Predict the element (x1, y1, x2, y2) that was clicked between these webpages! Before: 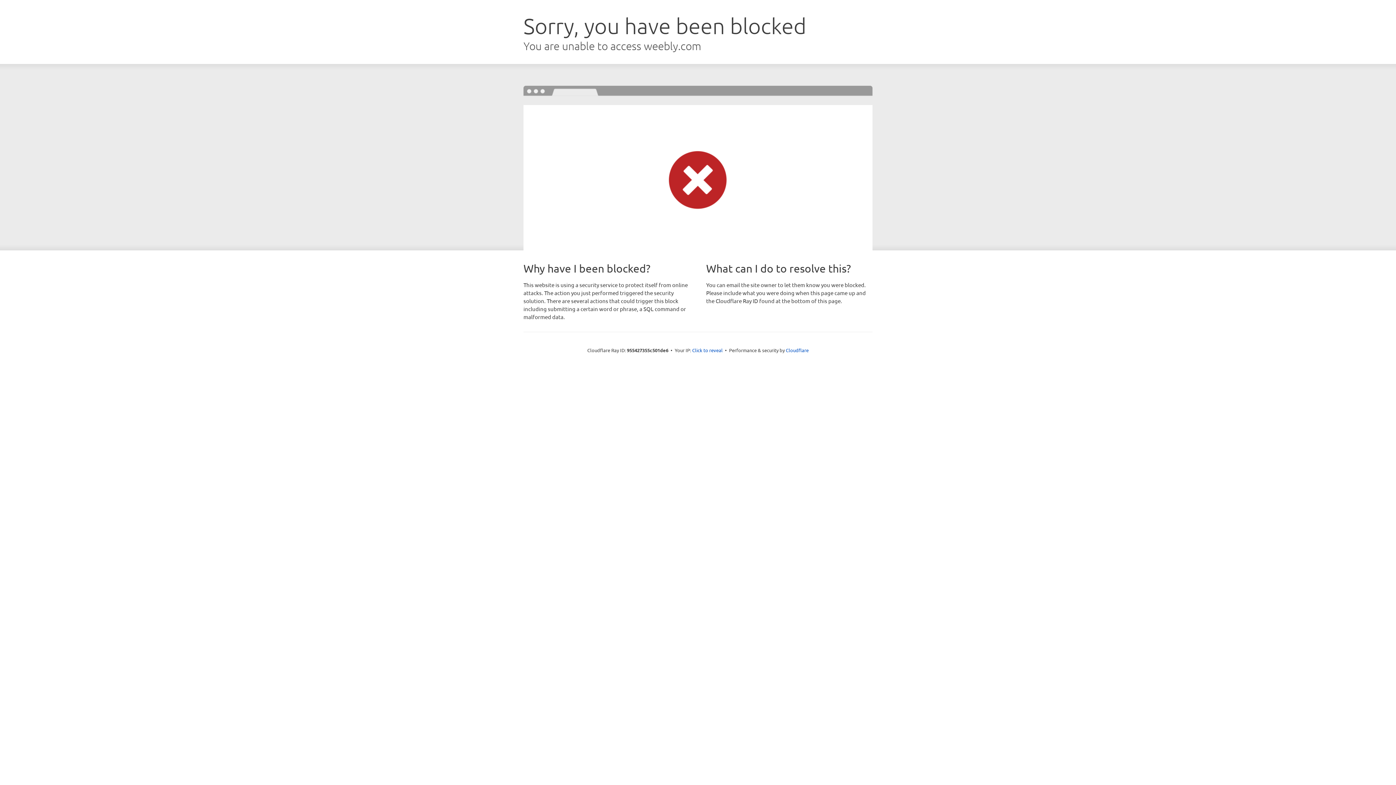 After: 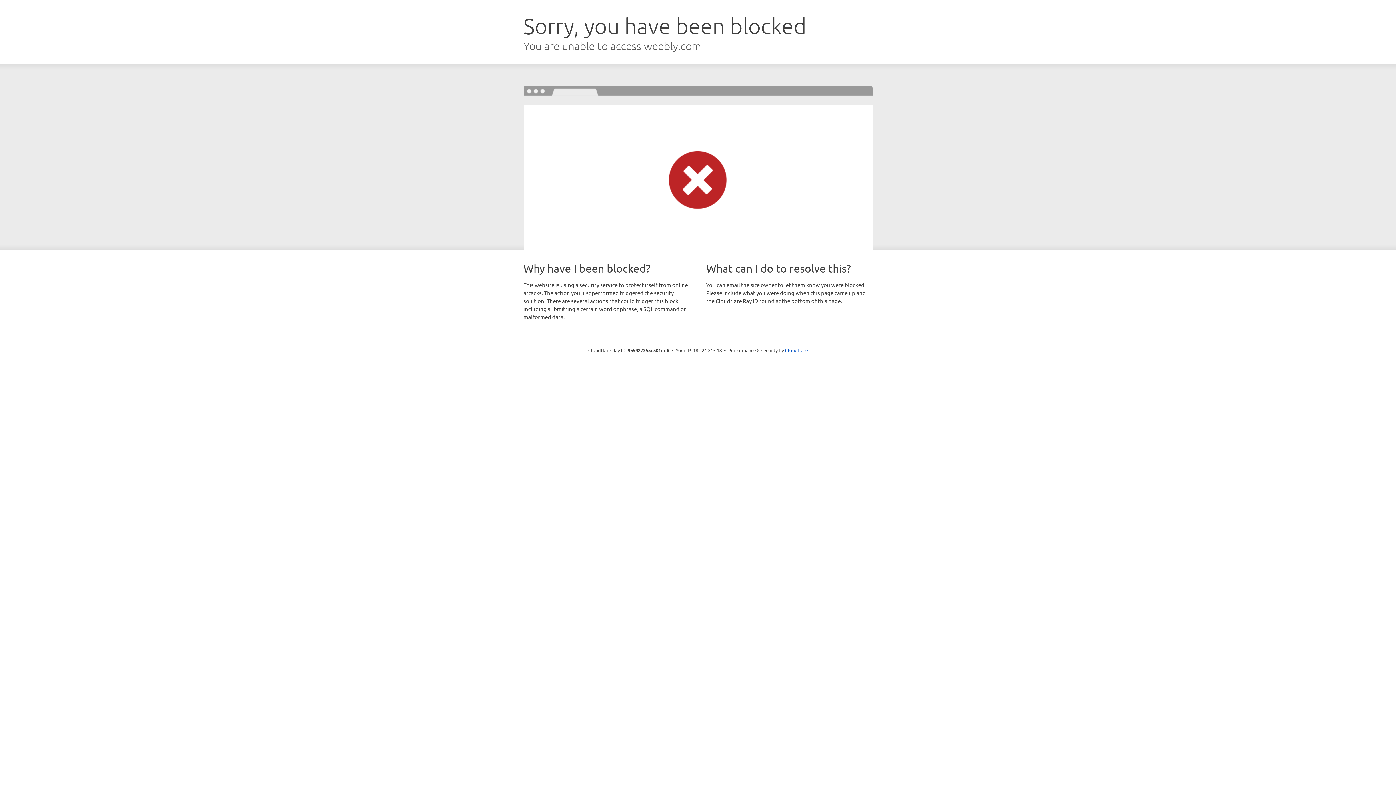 Action: label: Click to reveal bbox: (692, 346, 722, 353)